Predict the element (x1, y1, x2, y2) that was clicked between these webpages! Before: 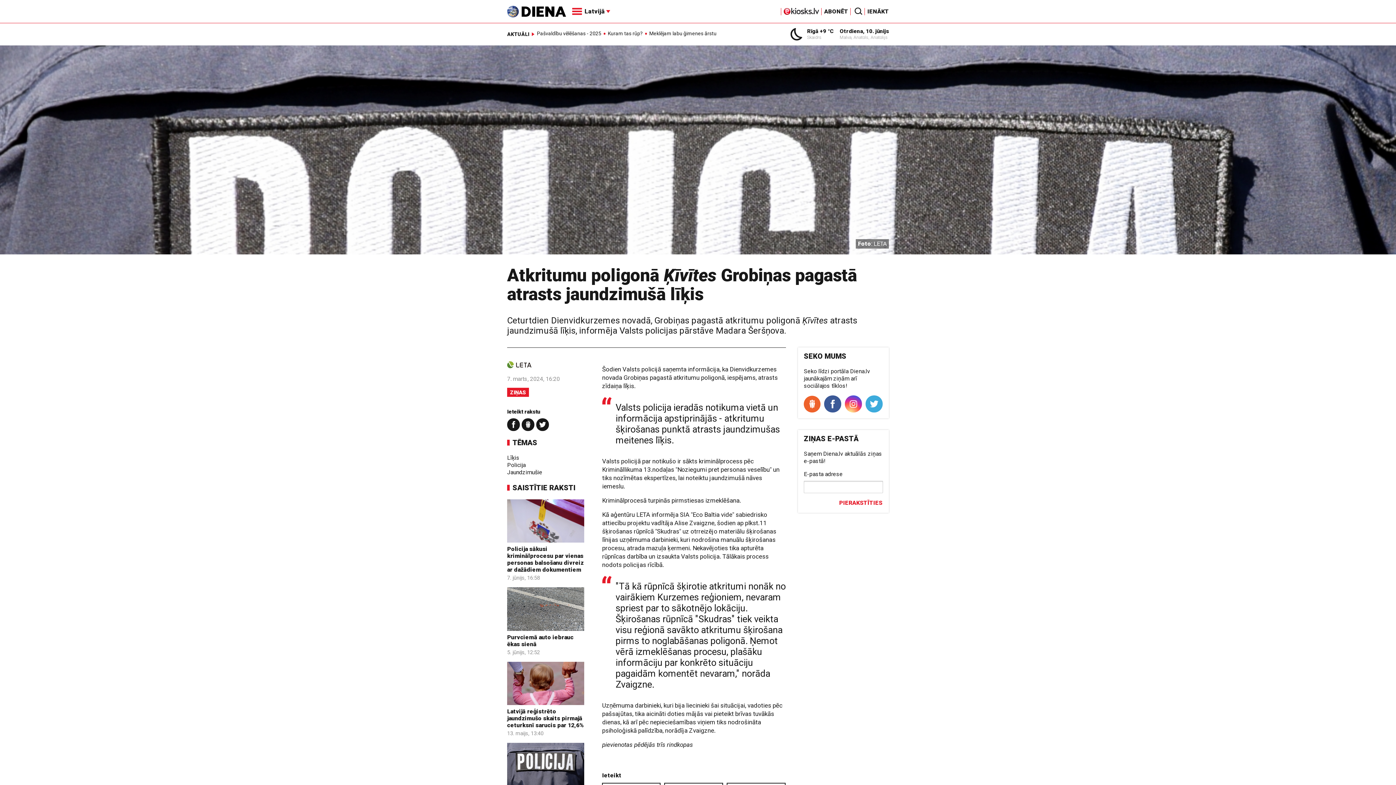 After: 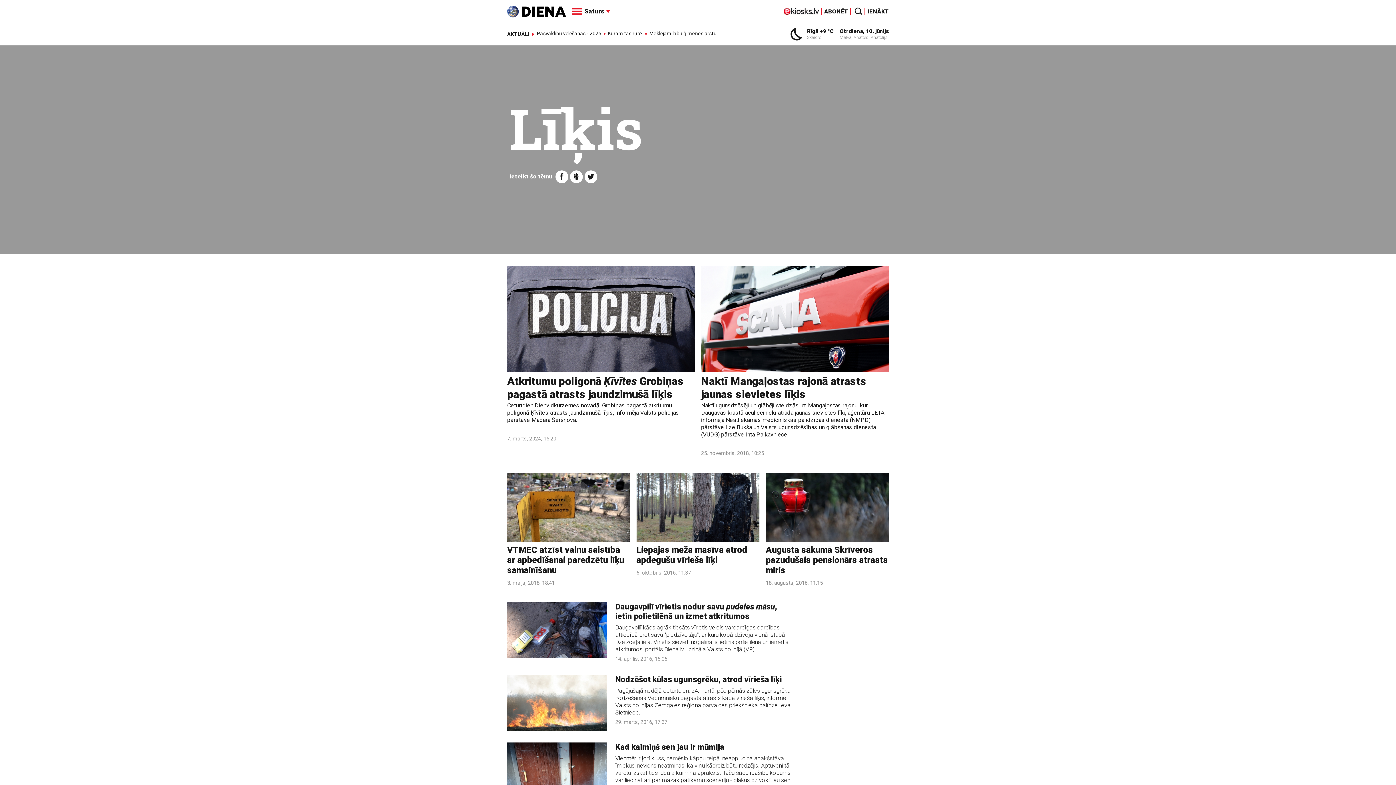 Action: bbox: (507, 454, 519, 461) label: Līķis